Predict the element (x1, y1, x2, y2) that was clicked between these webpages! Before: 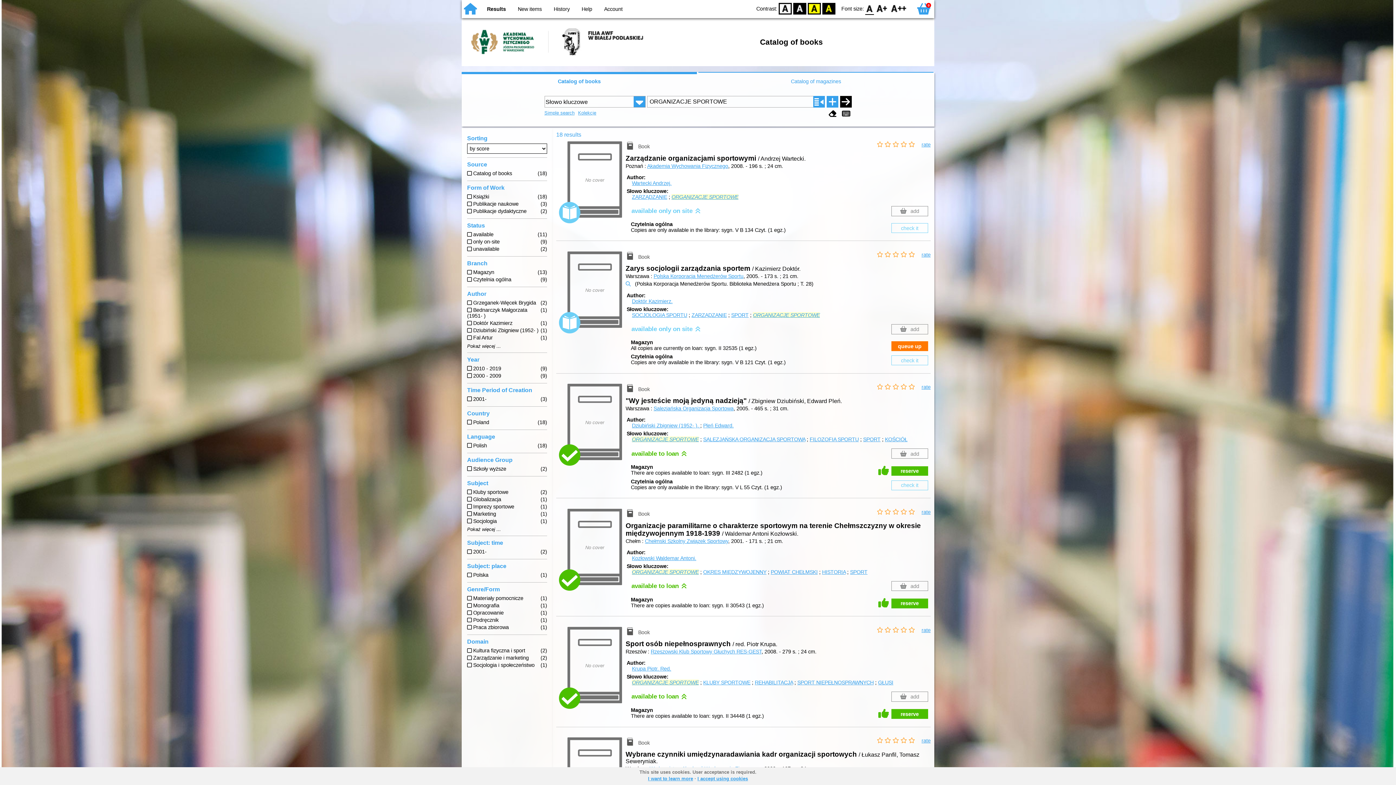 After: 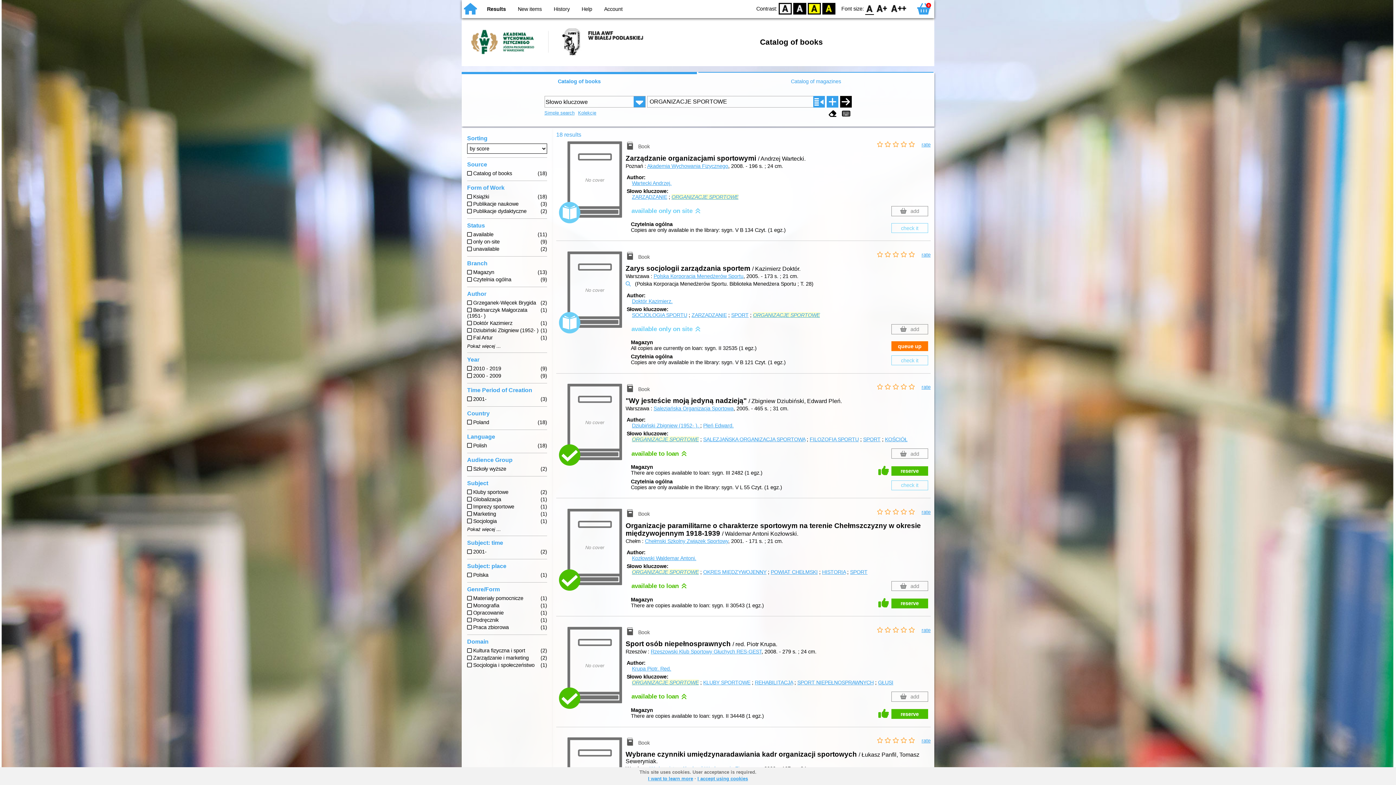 Action: label: Results bbox: (487, 6, 506, 12)